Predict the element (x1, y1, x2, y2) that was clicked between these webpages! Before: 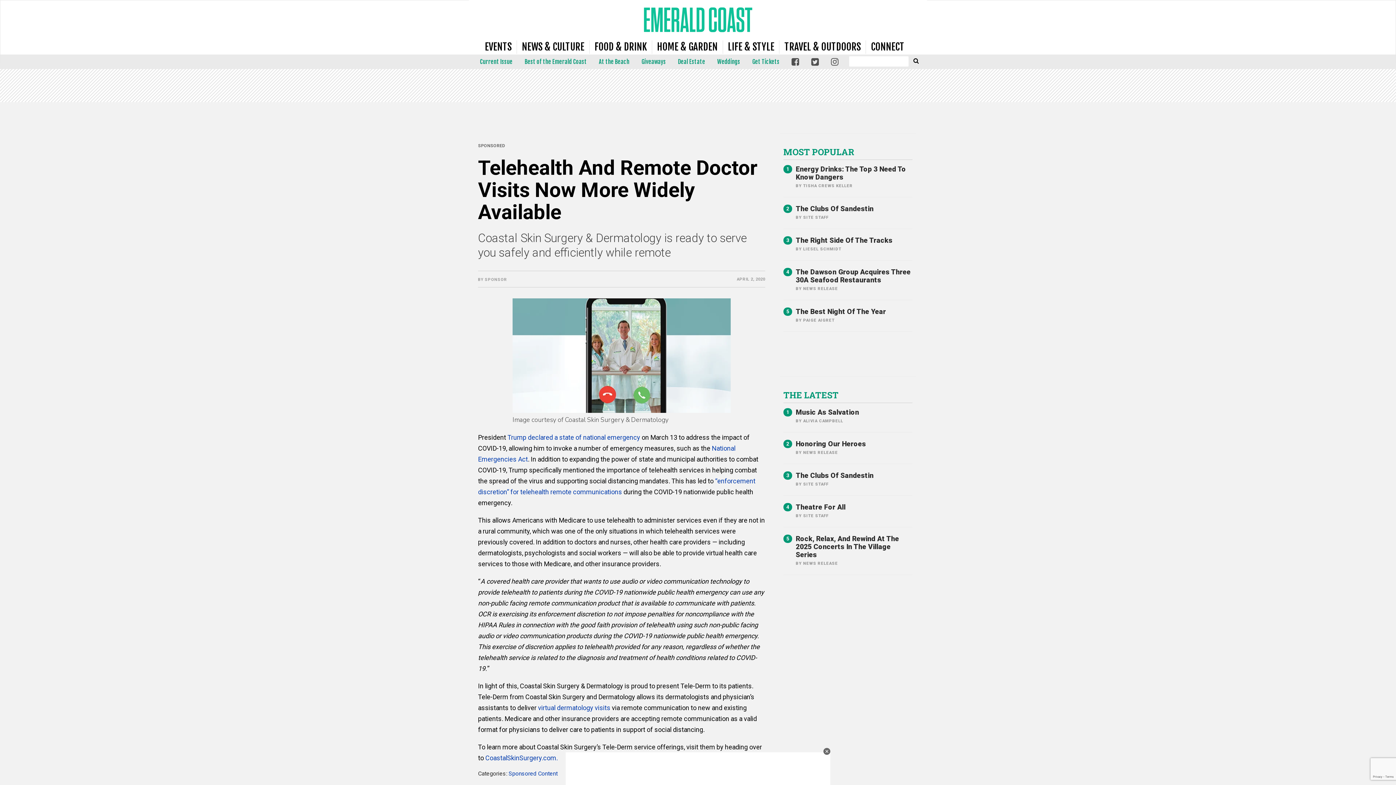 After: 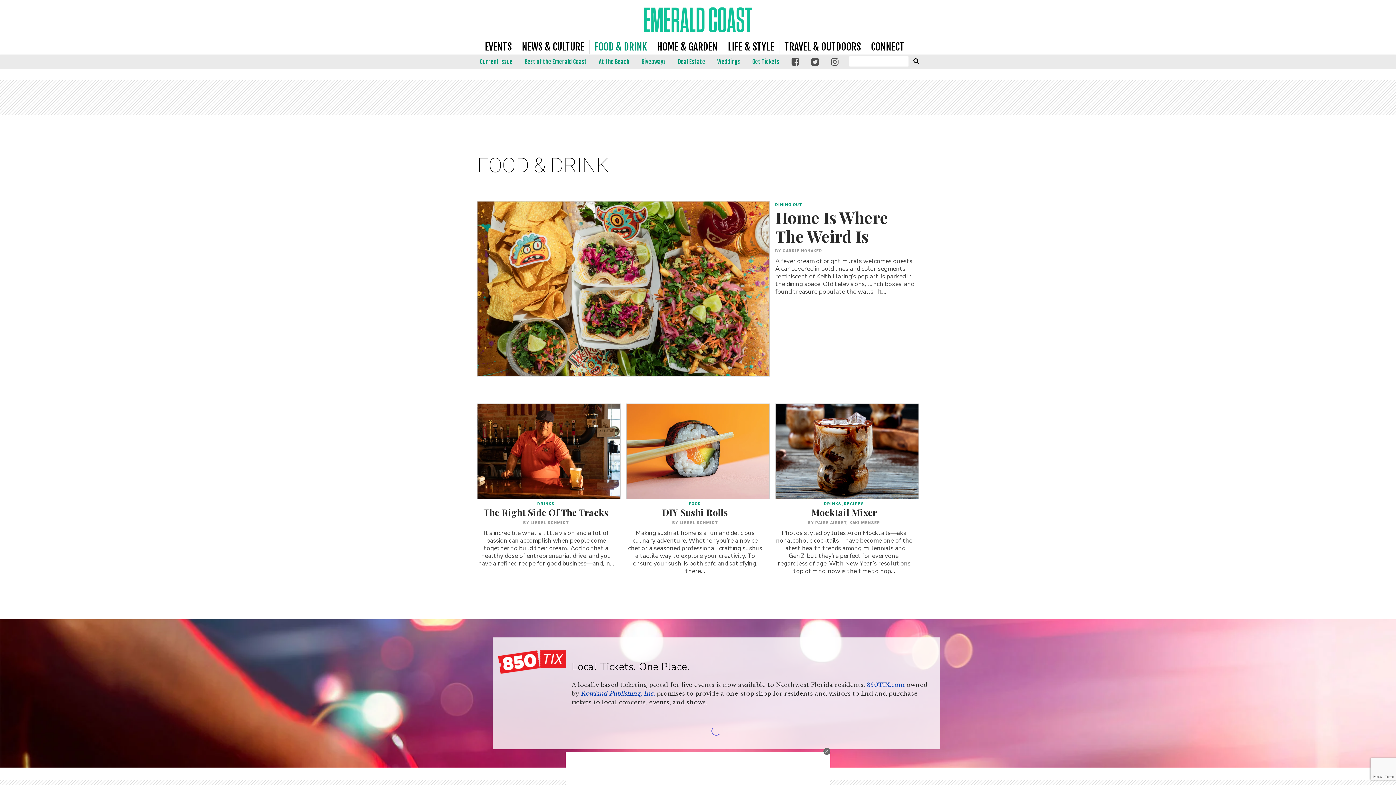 Action: label: FOOD & DRINK bbox: (589, 40, 651, 53)